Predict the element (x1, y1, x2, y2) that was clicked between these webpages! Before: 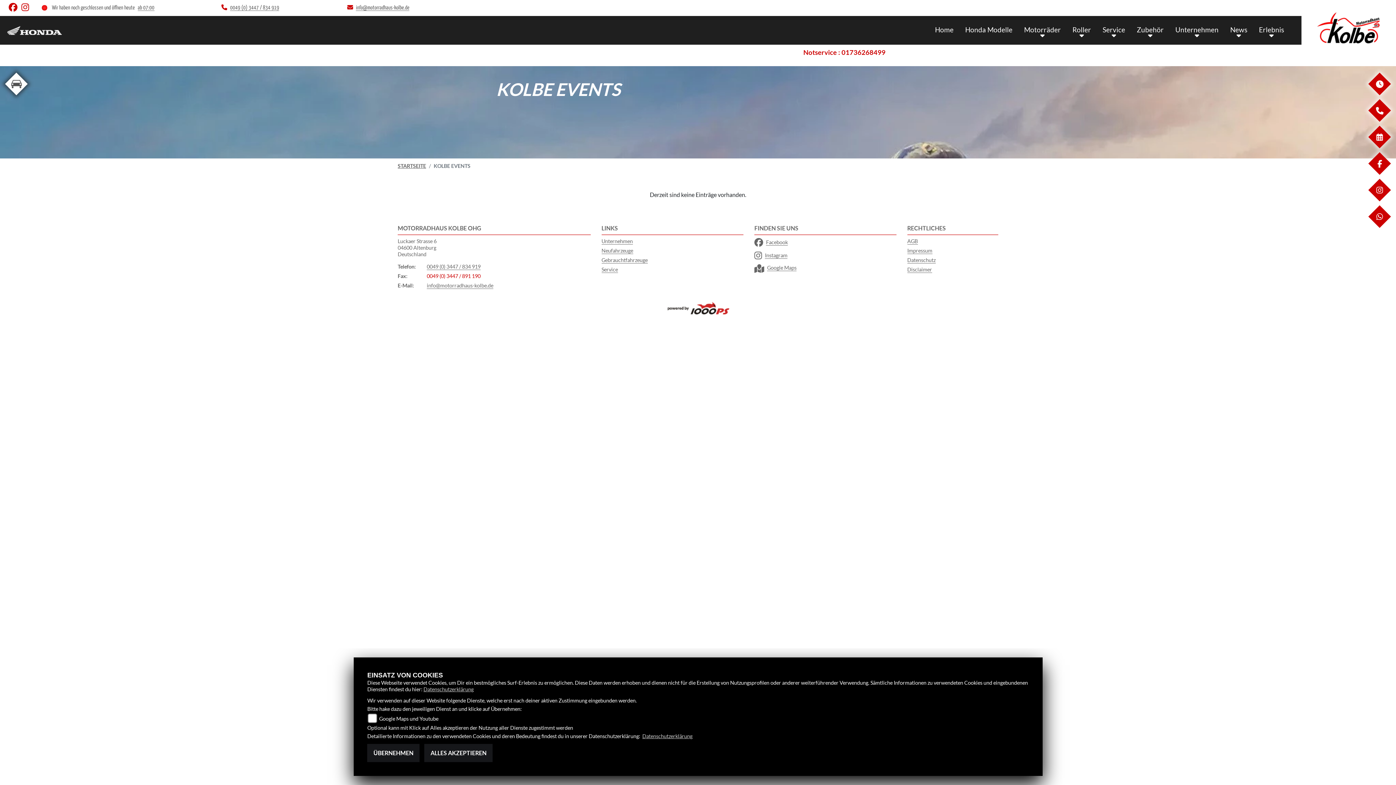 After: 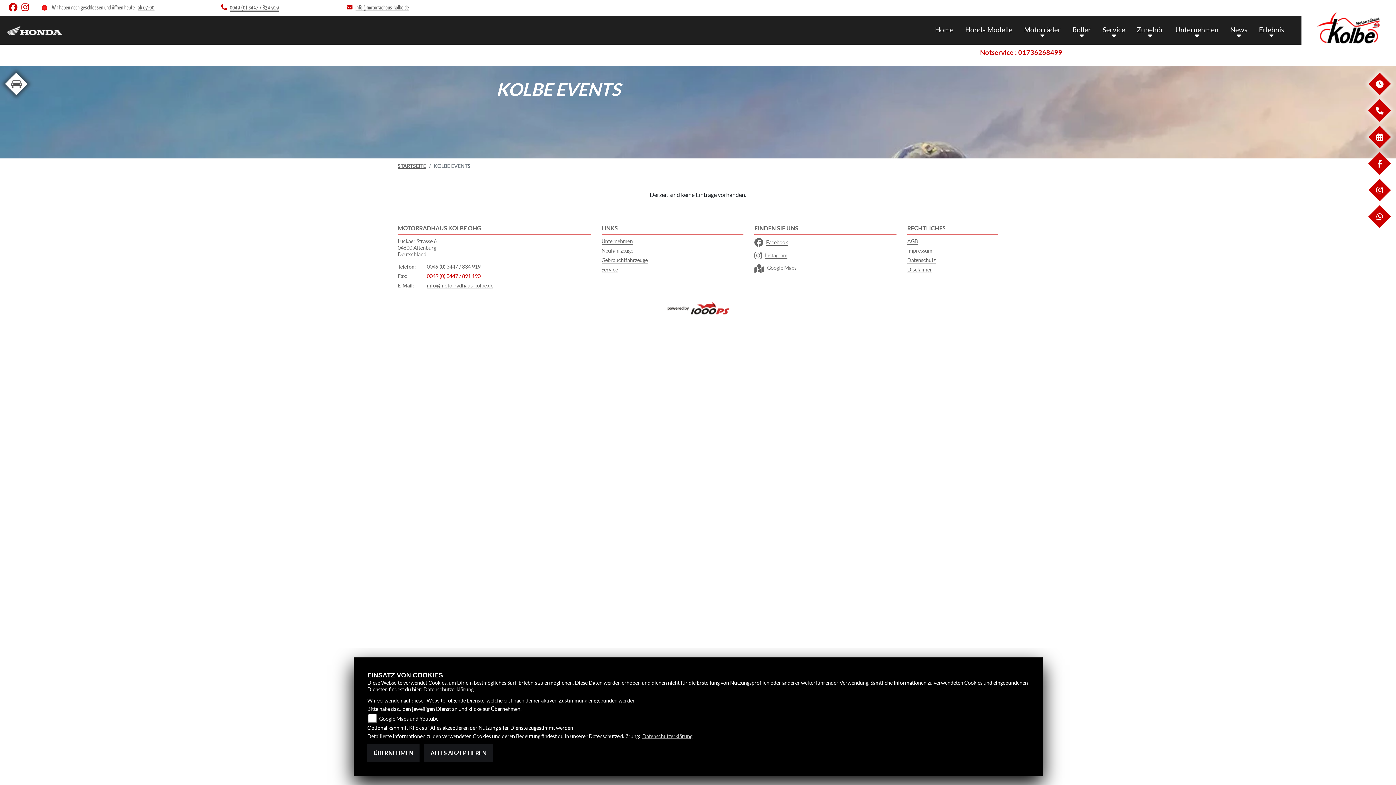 Action: bbox: (221, 5, 279, 10) label: 0049 (0) 3447 / 834 919